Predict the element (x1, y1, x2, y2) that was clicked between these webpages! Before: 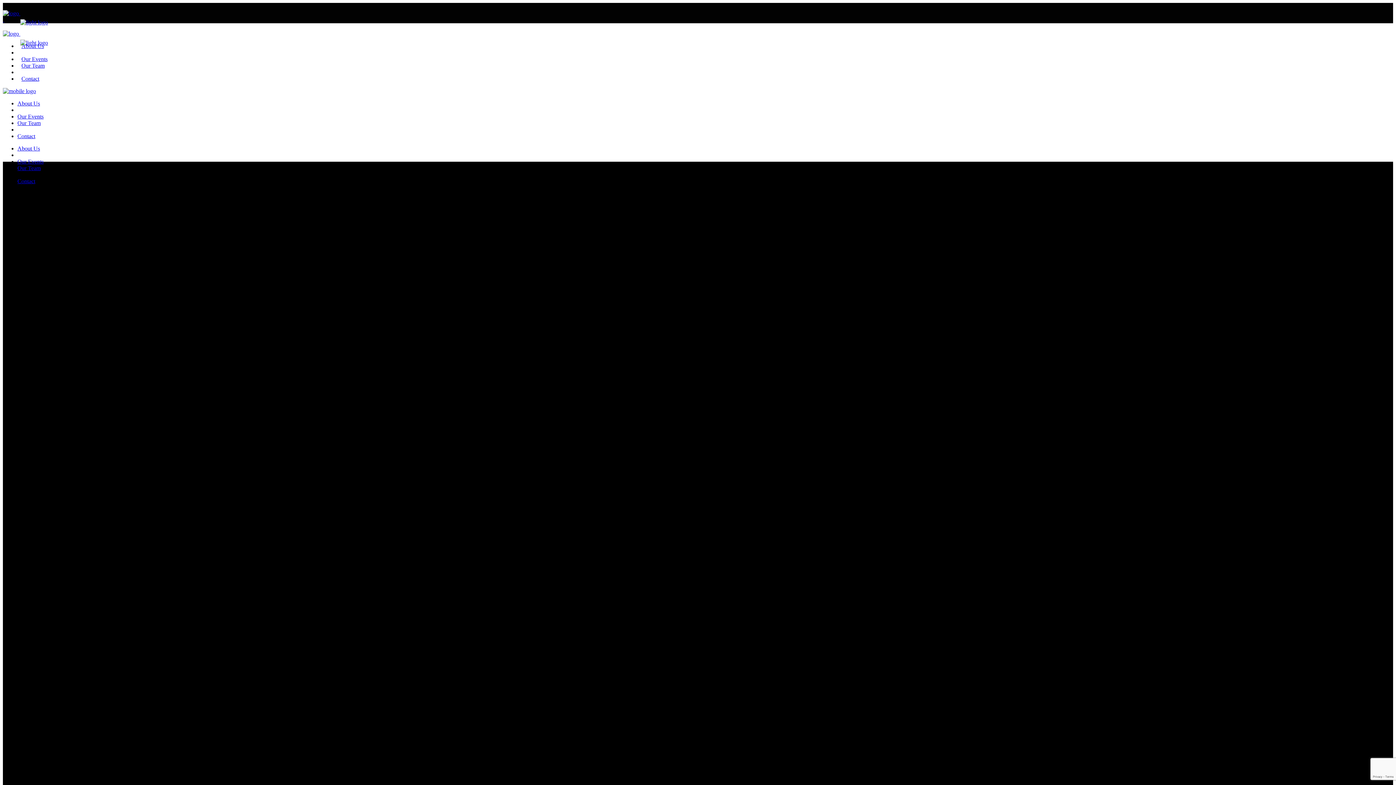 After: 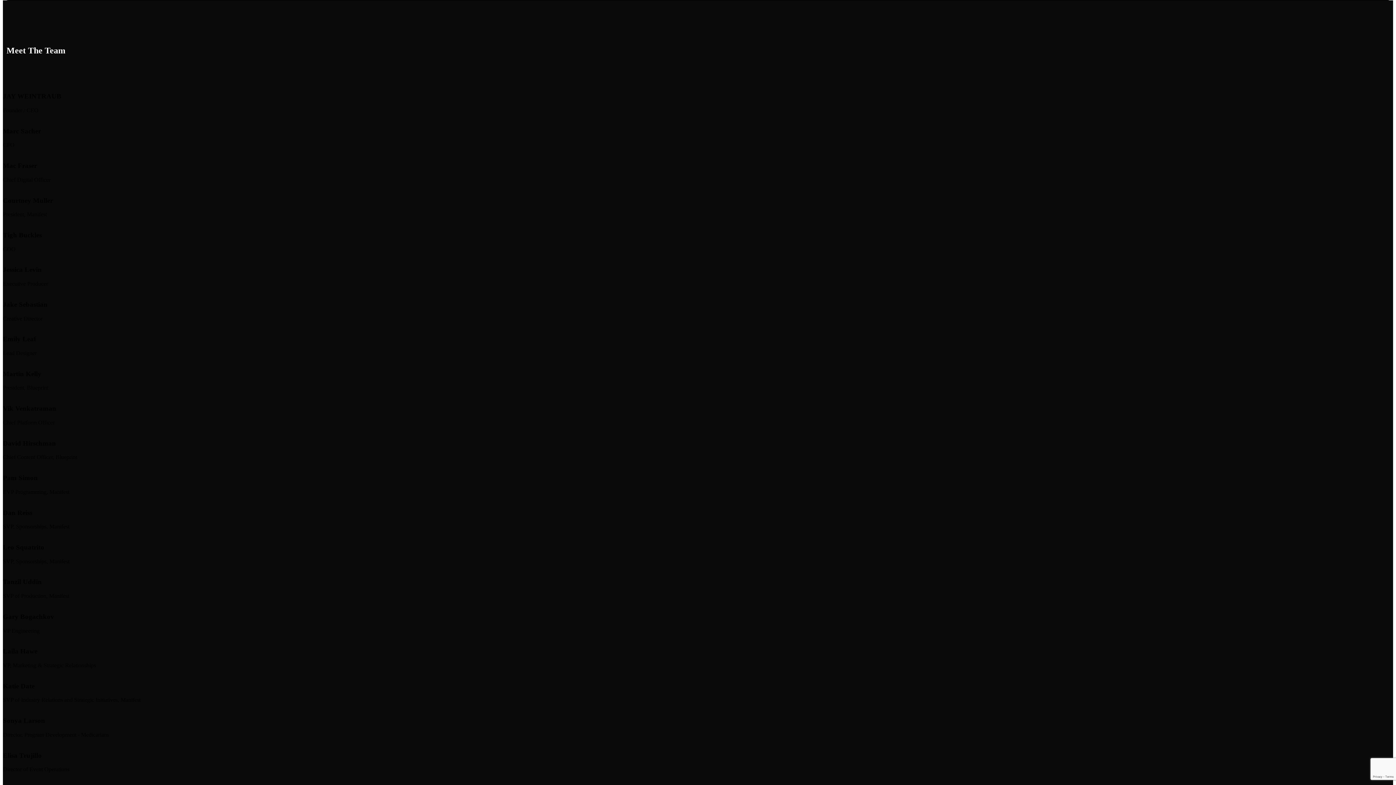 Action: bbox: (17, 120, 40, 126) label: Our Team